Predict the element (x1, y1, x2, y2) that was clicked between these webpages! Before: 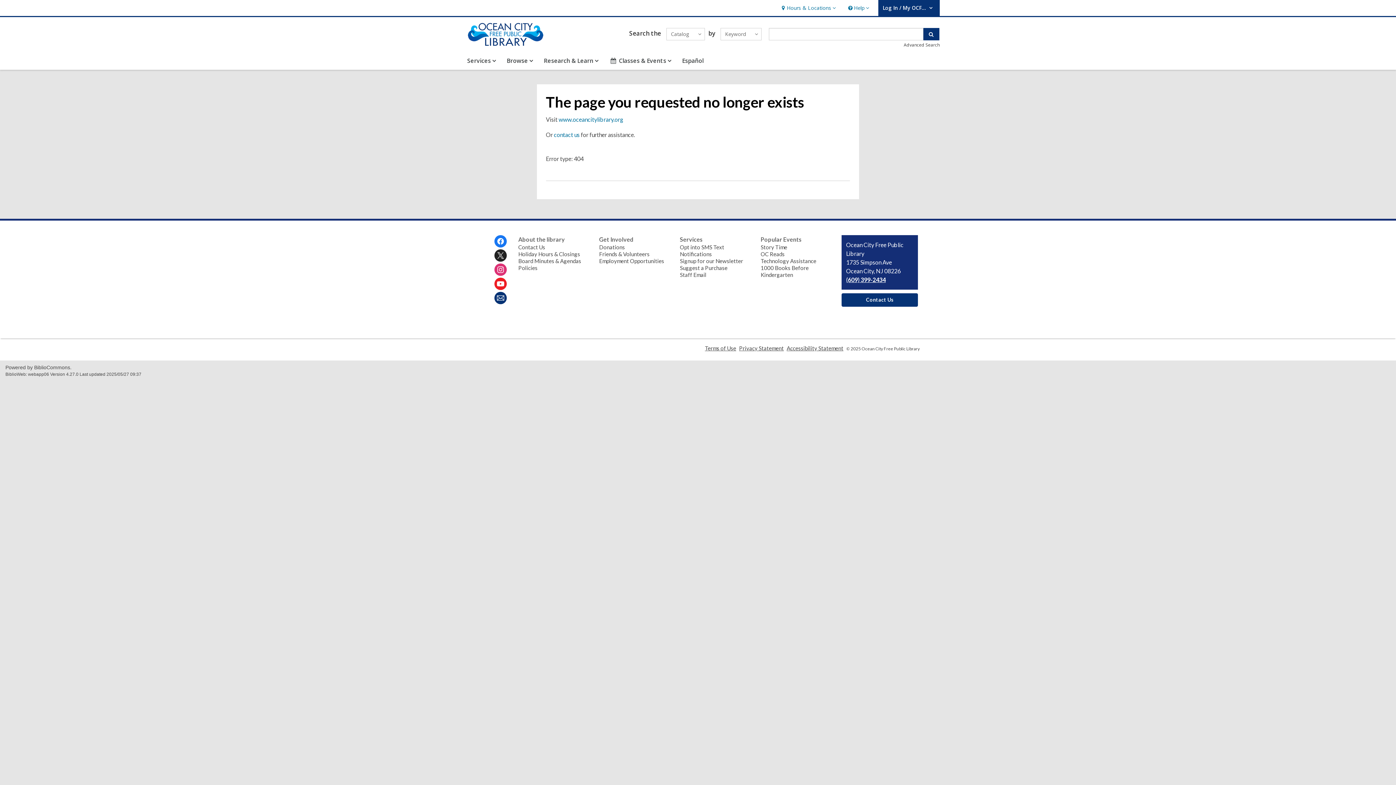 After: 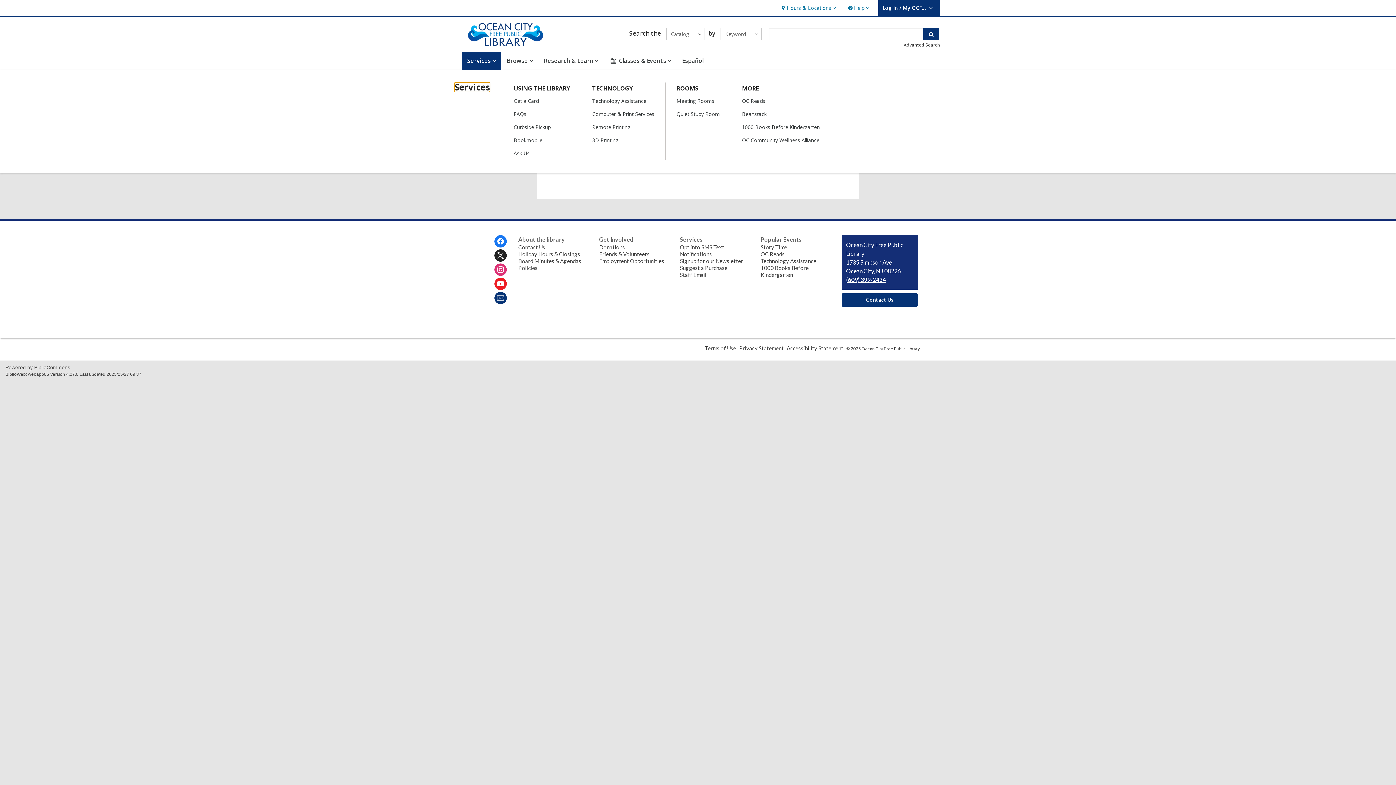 Action: label: Services
Services, collapsed bbox: (461, 51, 501, 69)